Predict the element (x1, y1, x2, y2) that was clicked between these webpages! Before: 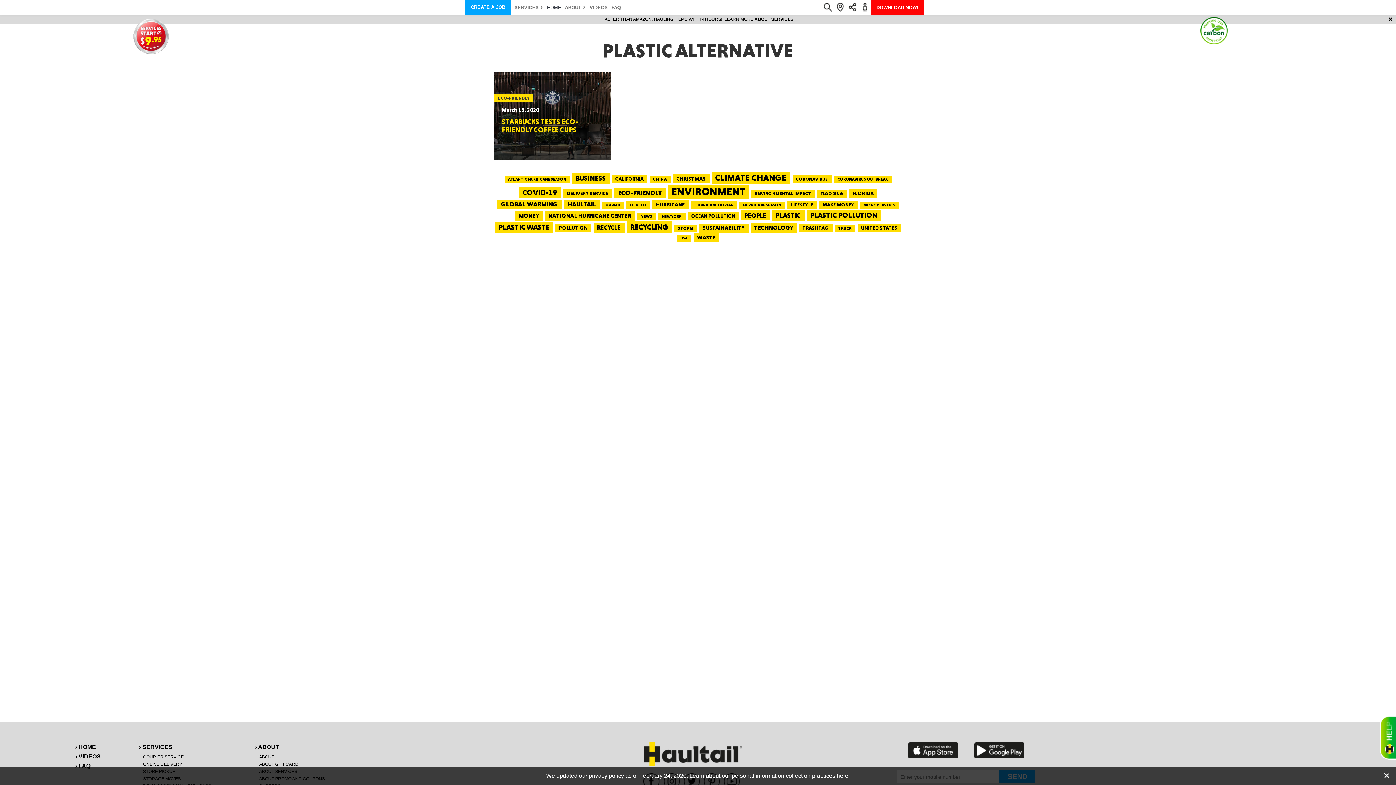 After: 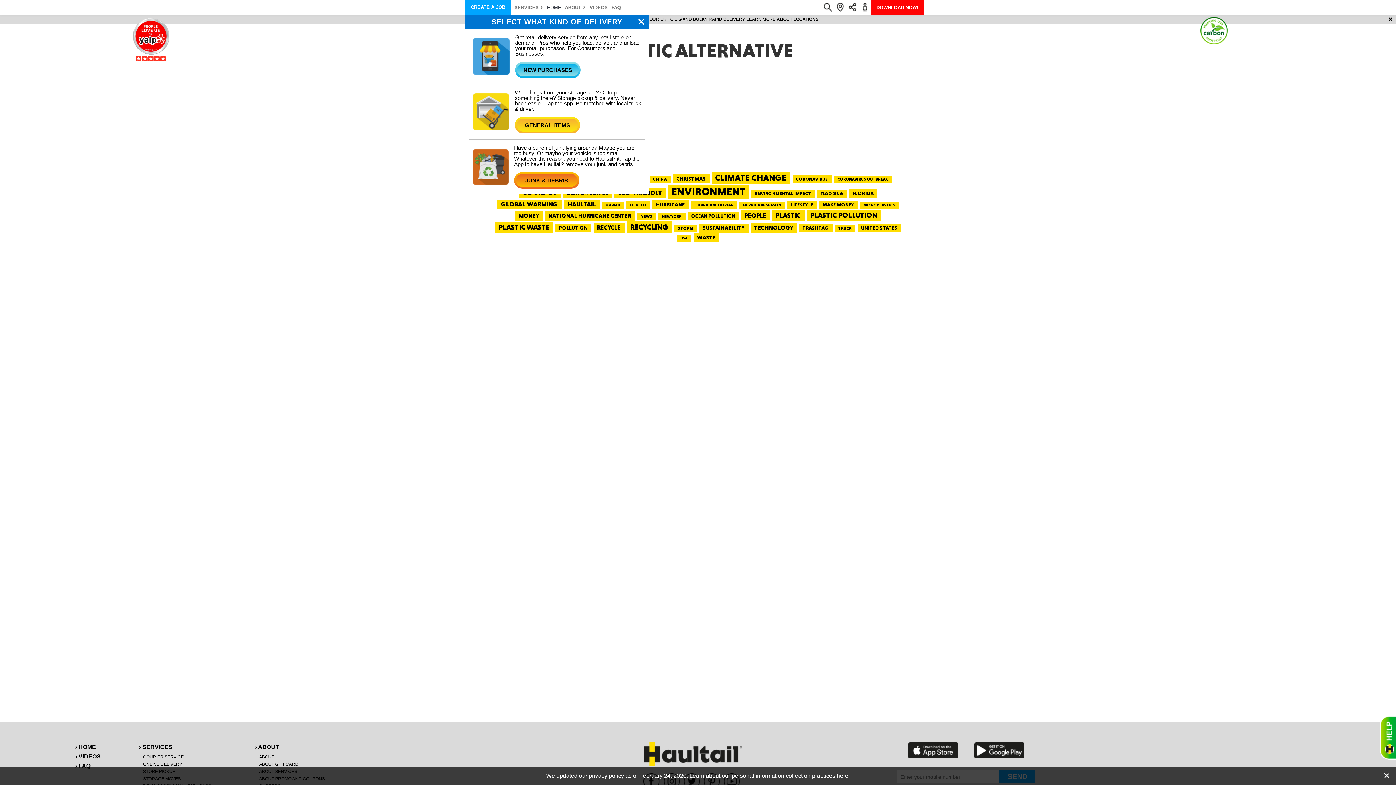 Action: bbox: (465, 0, 510, 14) label: CREATE A JOB